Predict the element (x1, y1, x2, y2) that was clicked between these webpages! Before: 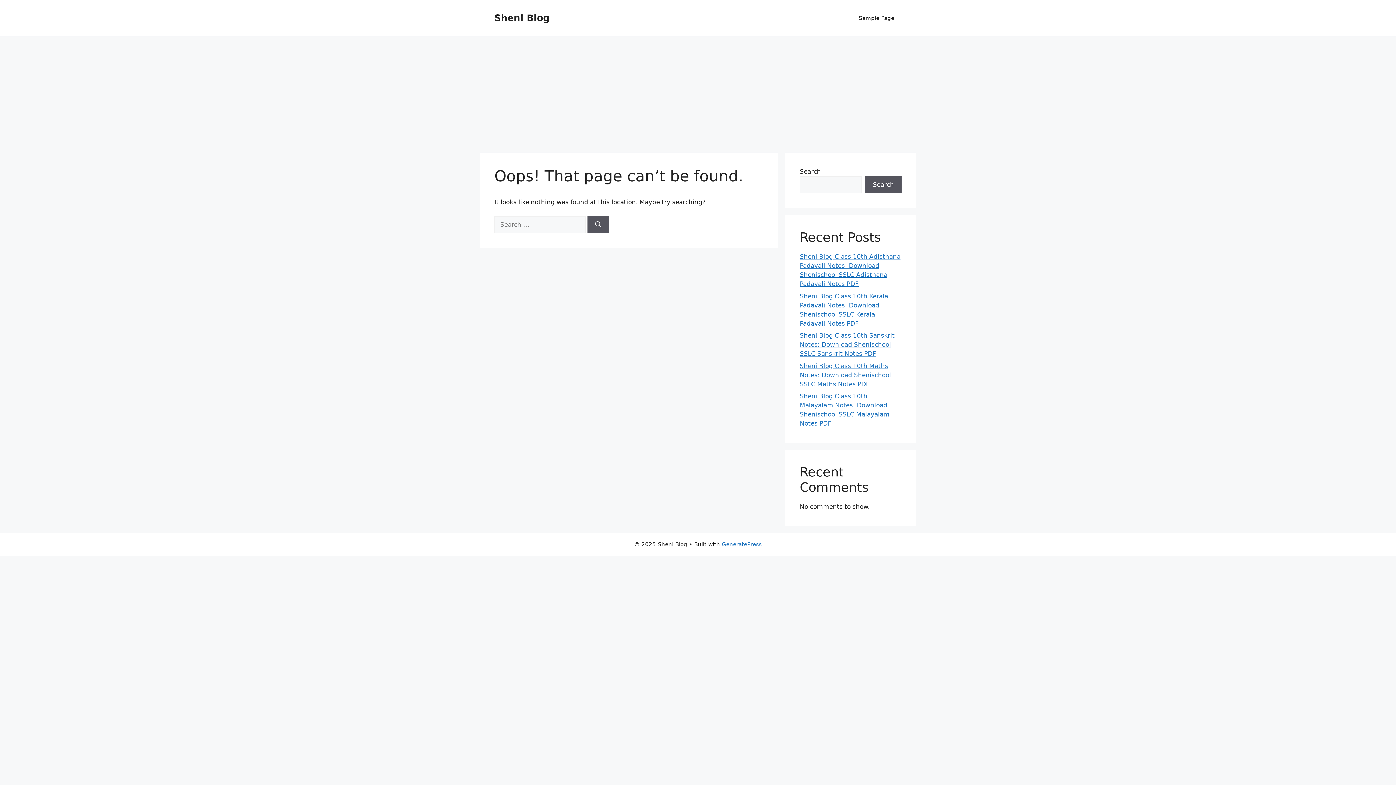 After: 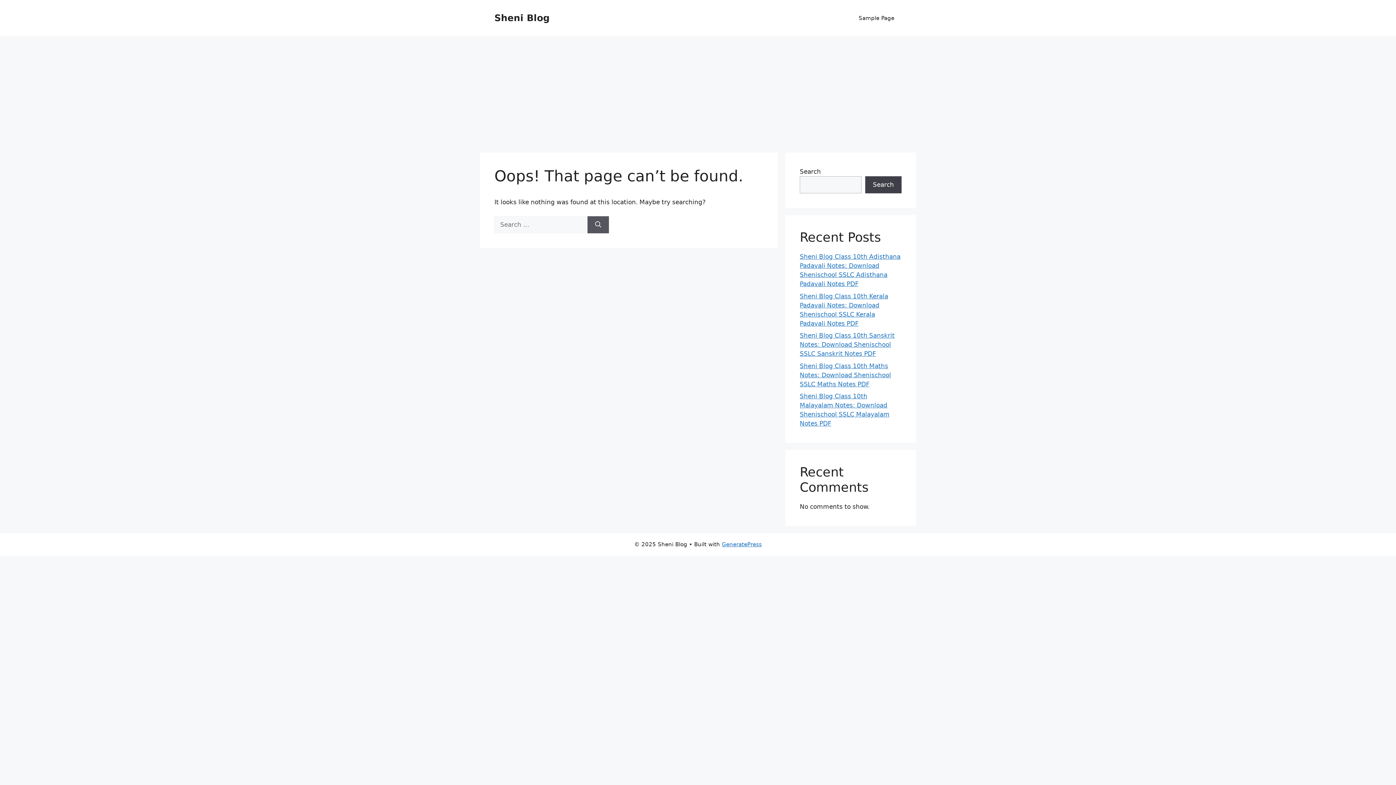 Action: label: Search bbox: (865, 176, 901, 193)